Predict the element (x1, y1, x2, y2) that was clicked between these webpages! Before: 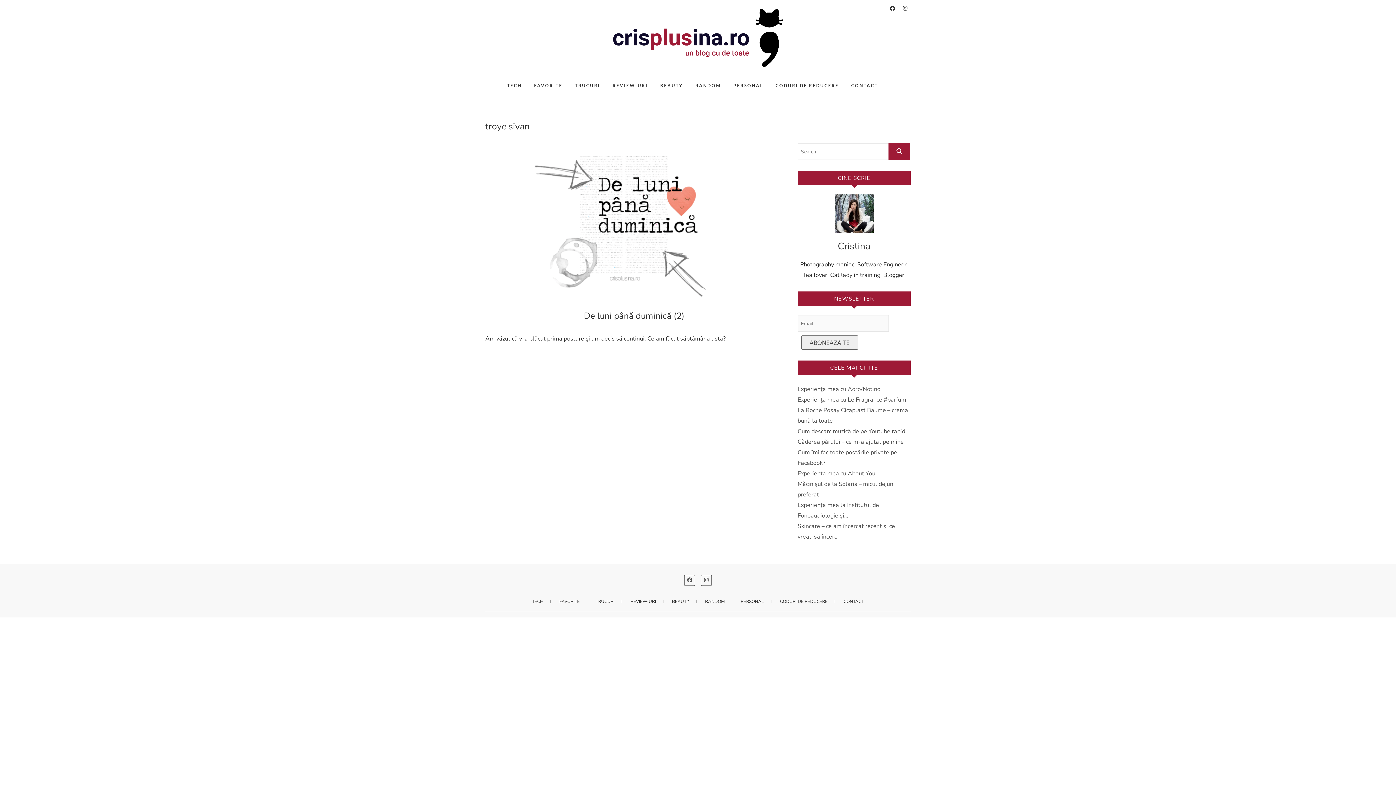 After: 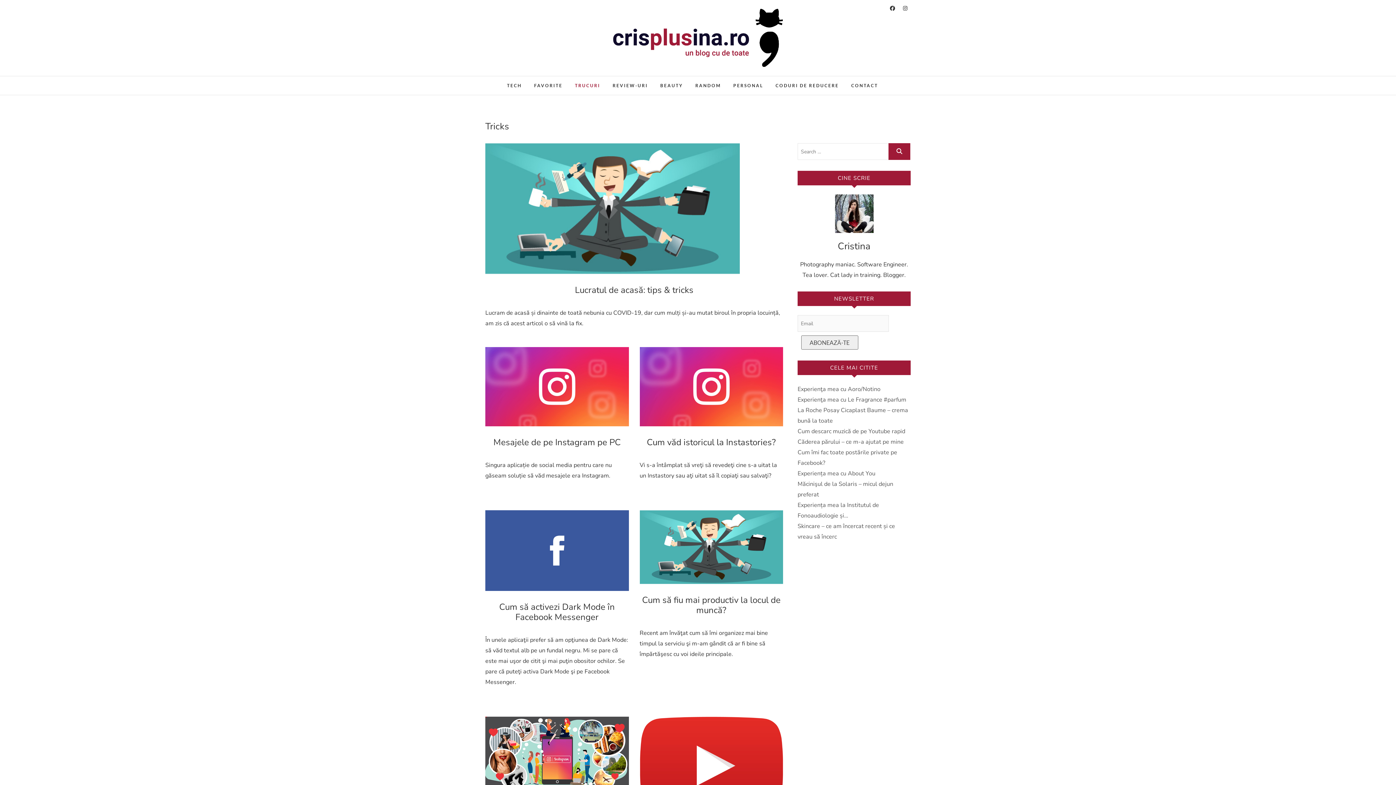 Action: bbox: (569, 76, 605, 95) label: TRUCURI